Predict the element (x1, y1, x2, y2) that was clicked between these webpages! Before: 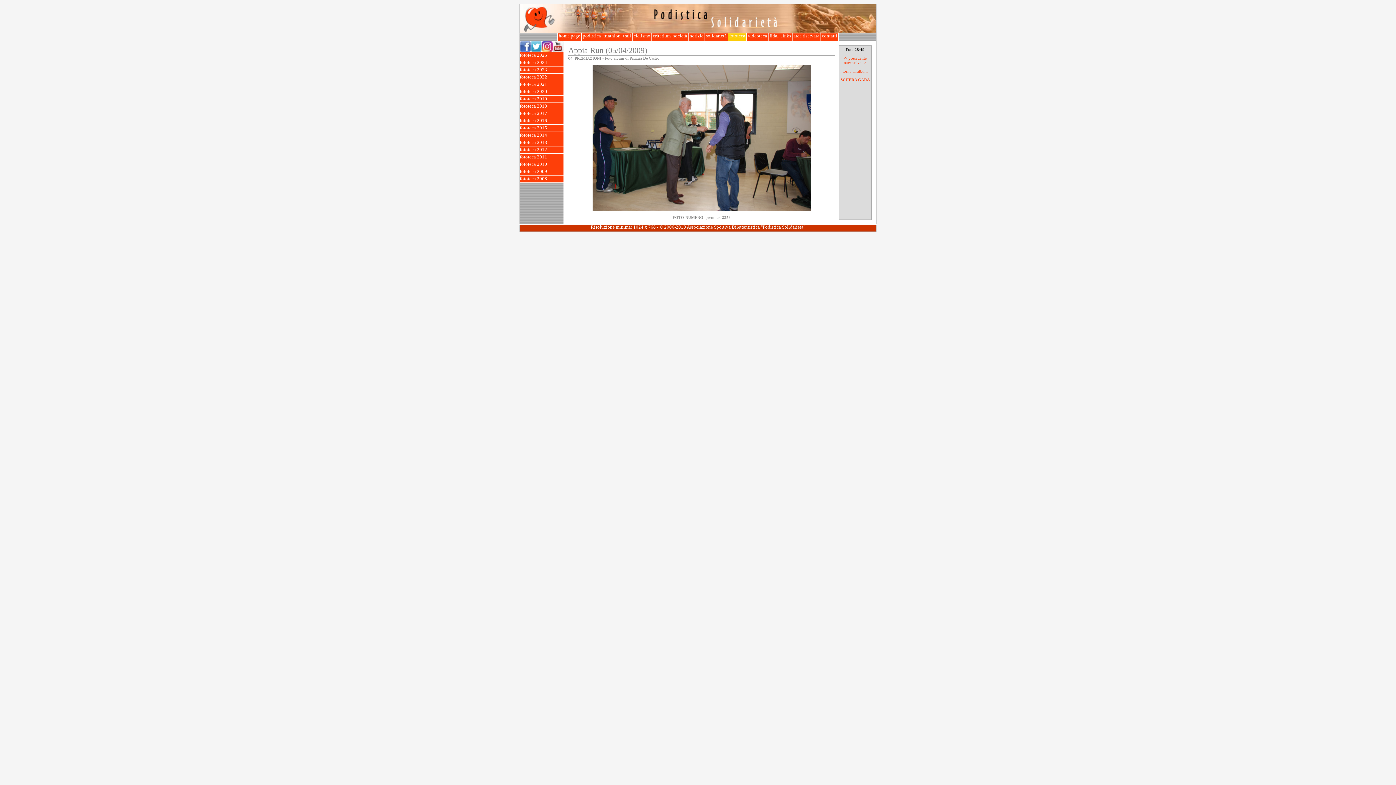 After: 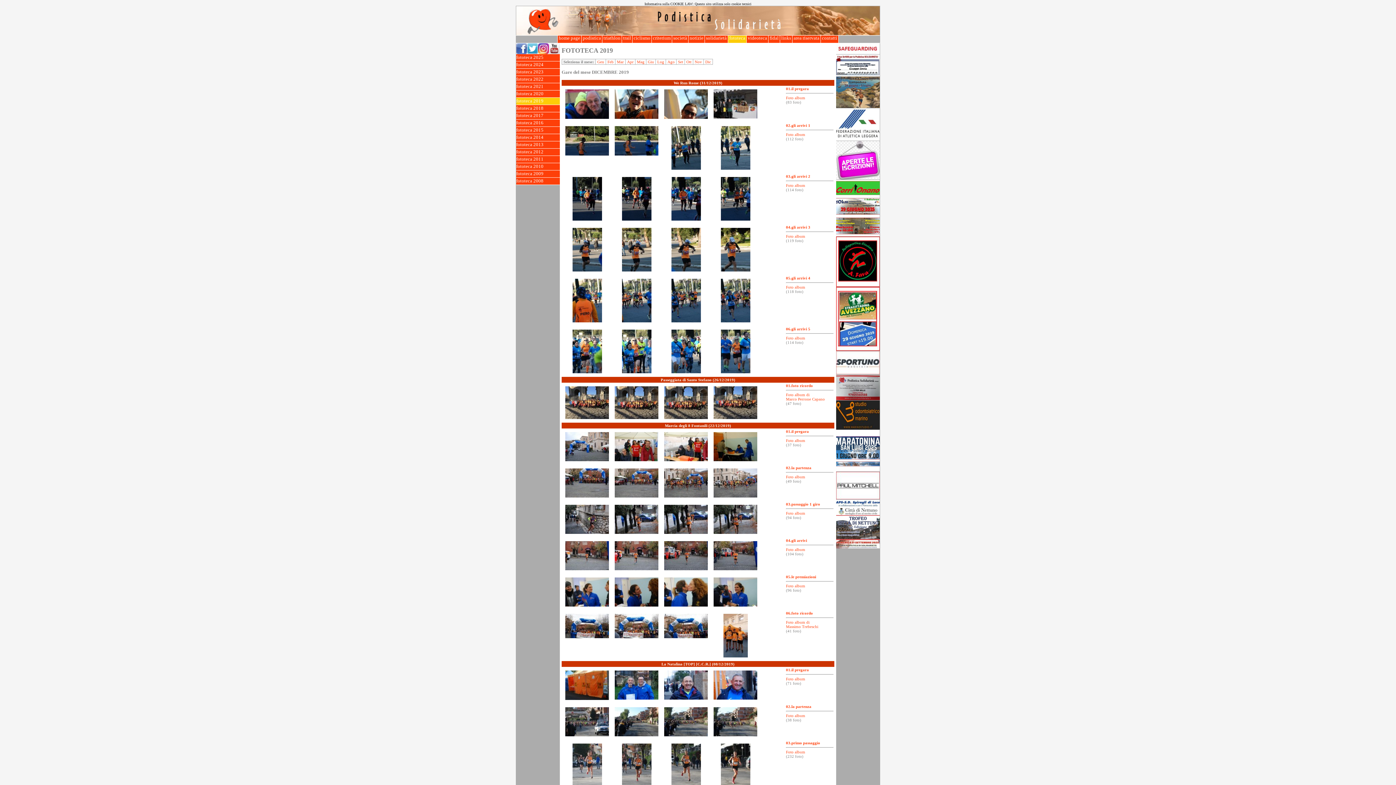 Action: bbox: (520, 95, 563, 102) label: 

fototeca 2019


